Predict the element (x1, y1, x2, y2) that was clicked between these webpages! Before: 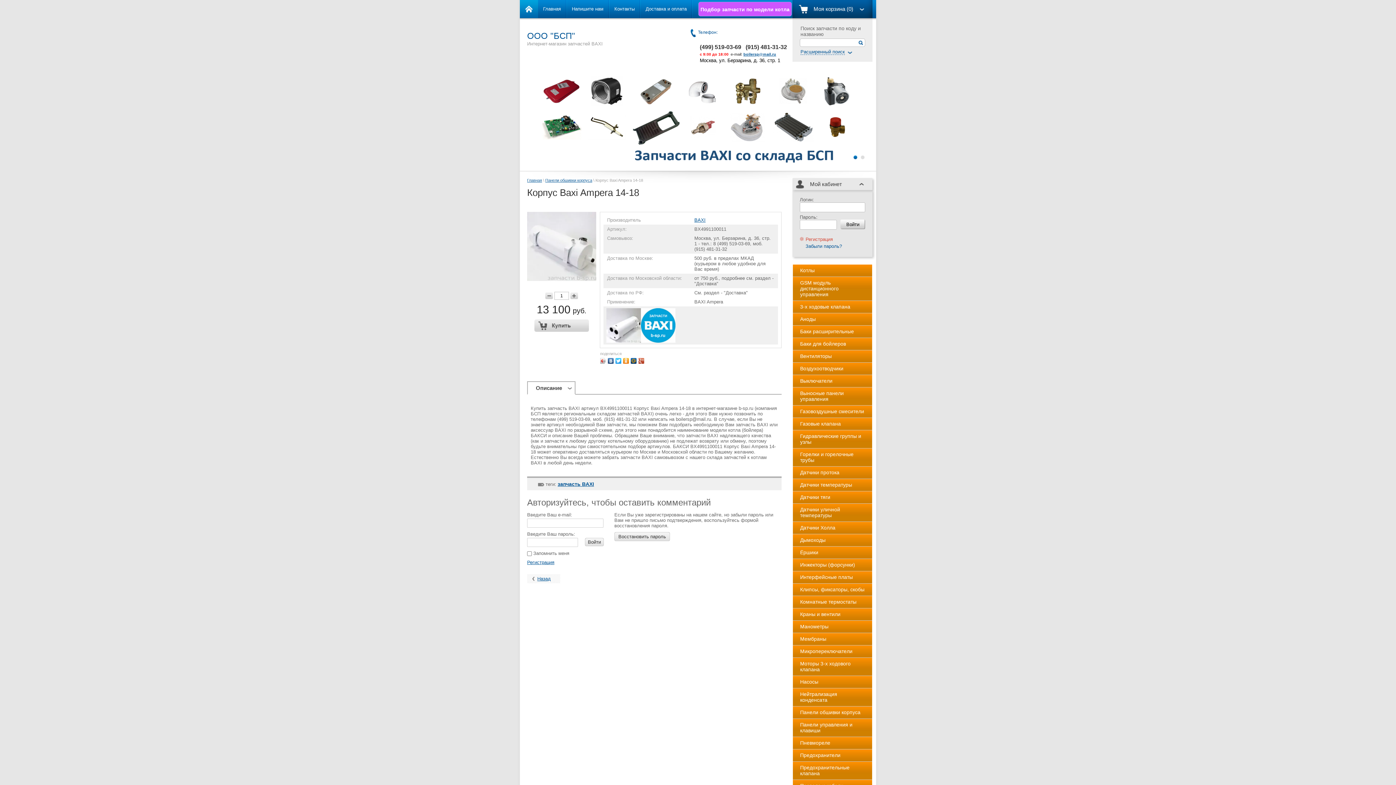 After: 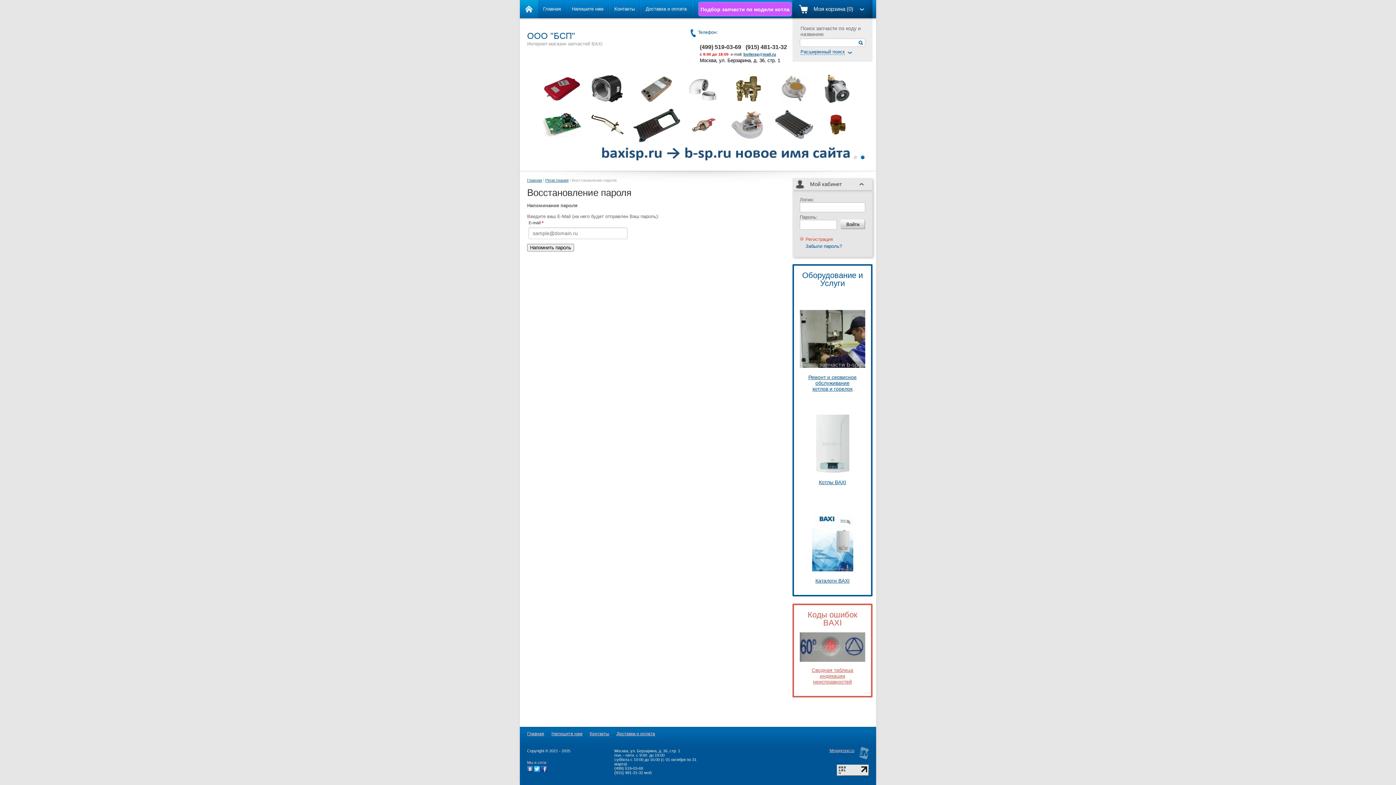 Action: bbox: (614, 532, 670, 541) label: Восстановить пароль